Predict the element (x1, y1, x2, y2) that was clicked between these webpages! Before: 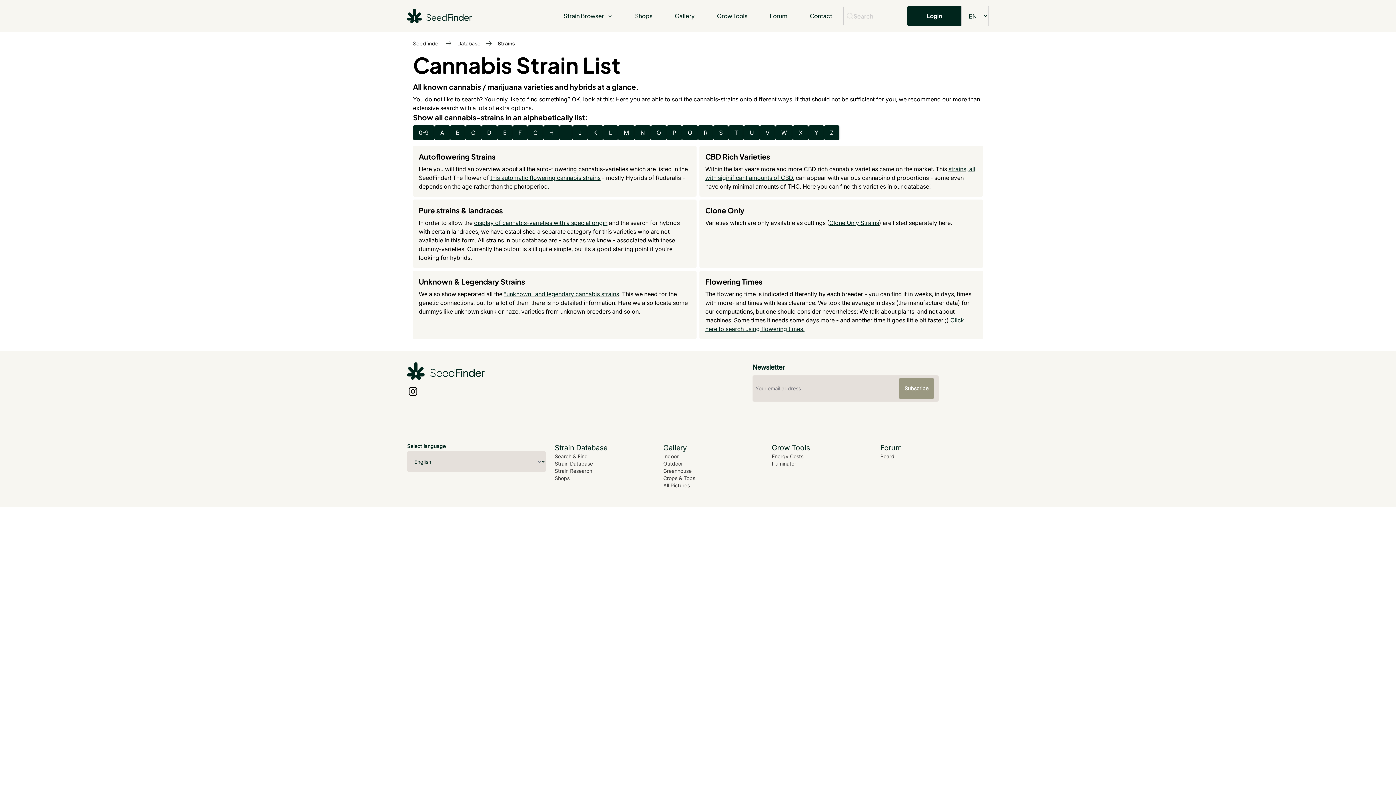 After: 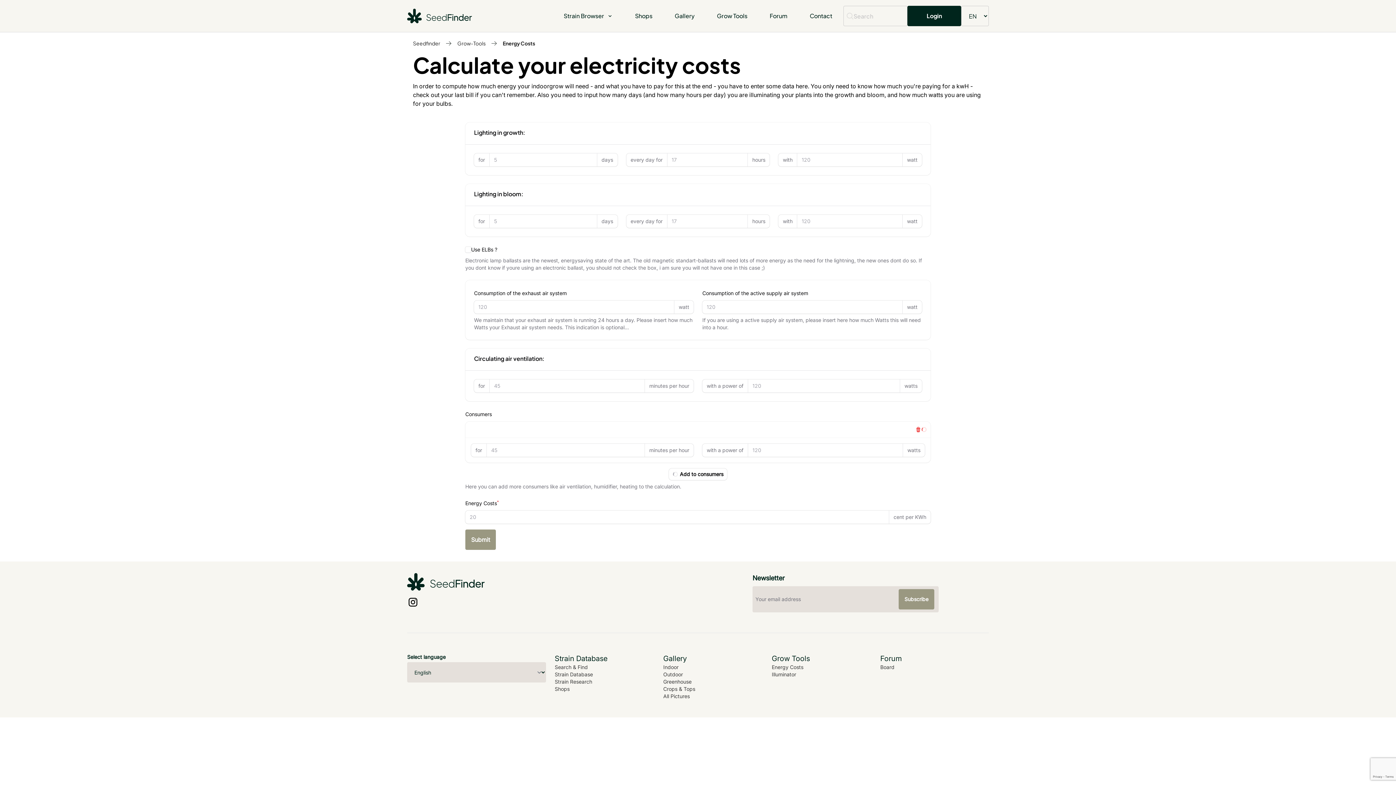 Action: label: Energy Costs bbox: (772, 453, 803, 459)